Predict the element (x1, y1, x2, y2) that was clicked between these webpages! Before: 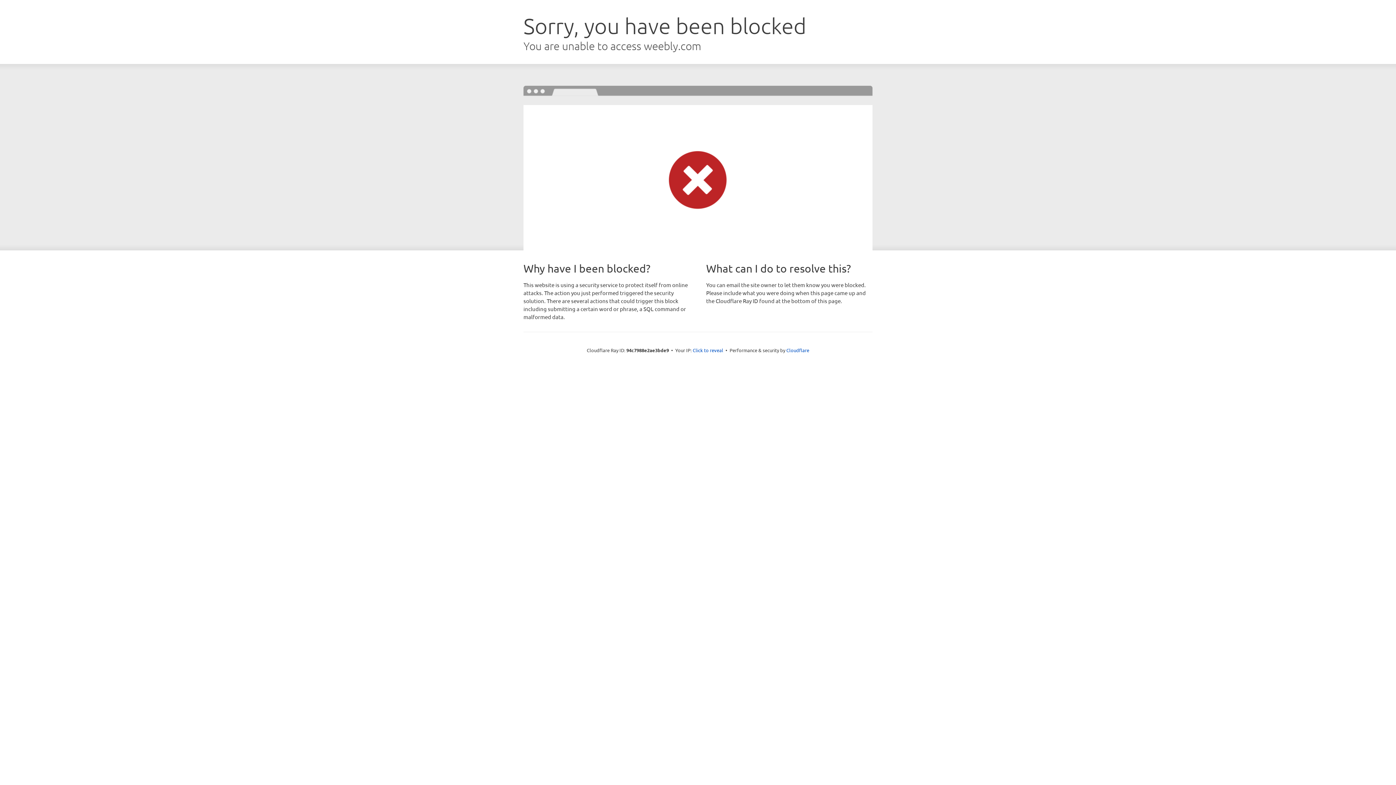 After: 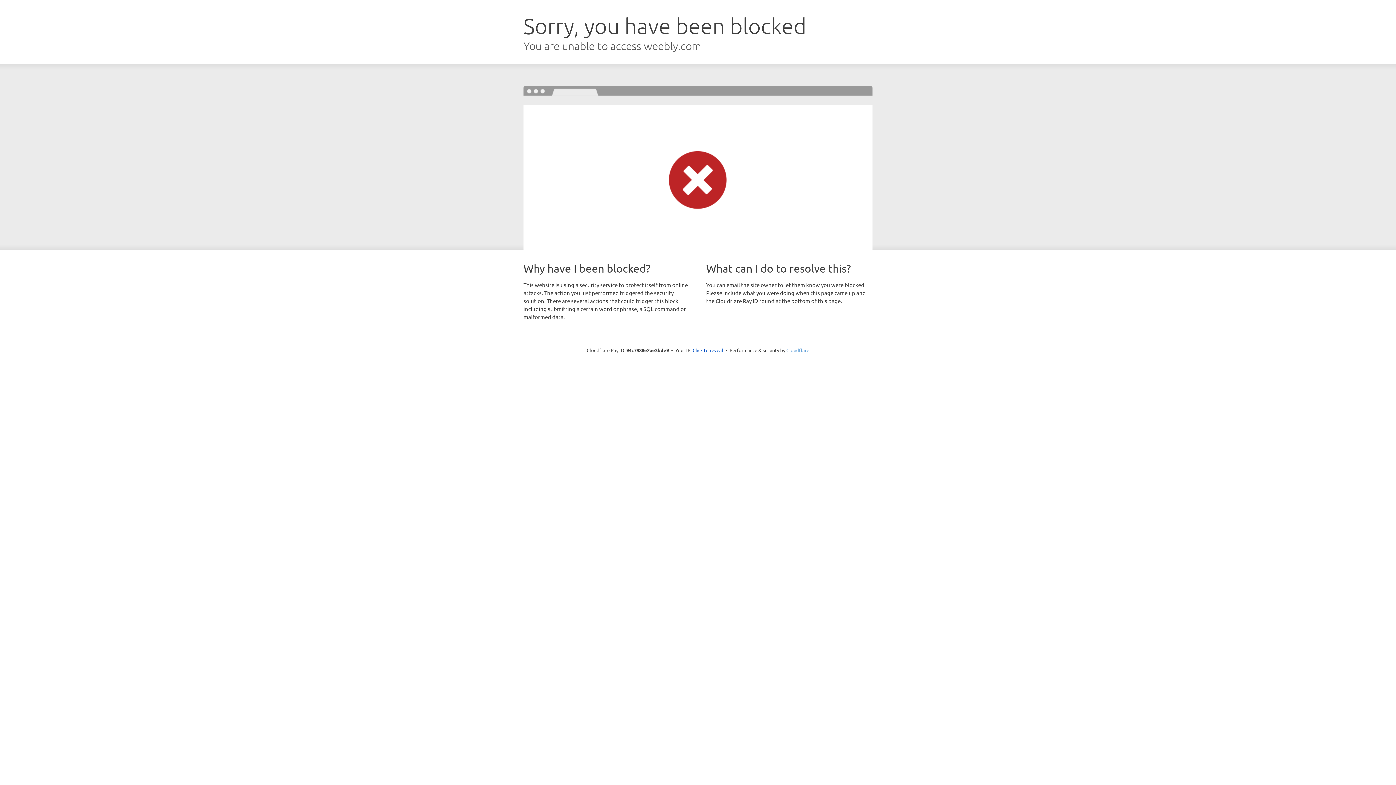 Action: label: Cloudflare bbox: (786, 347, 809, 353)